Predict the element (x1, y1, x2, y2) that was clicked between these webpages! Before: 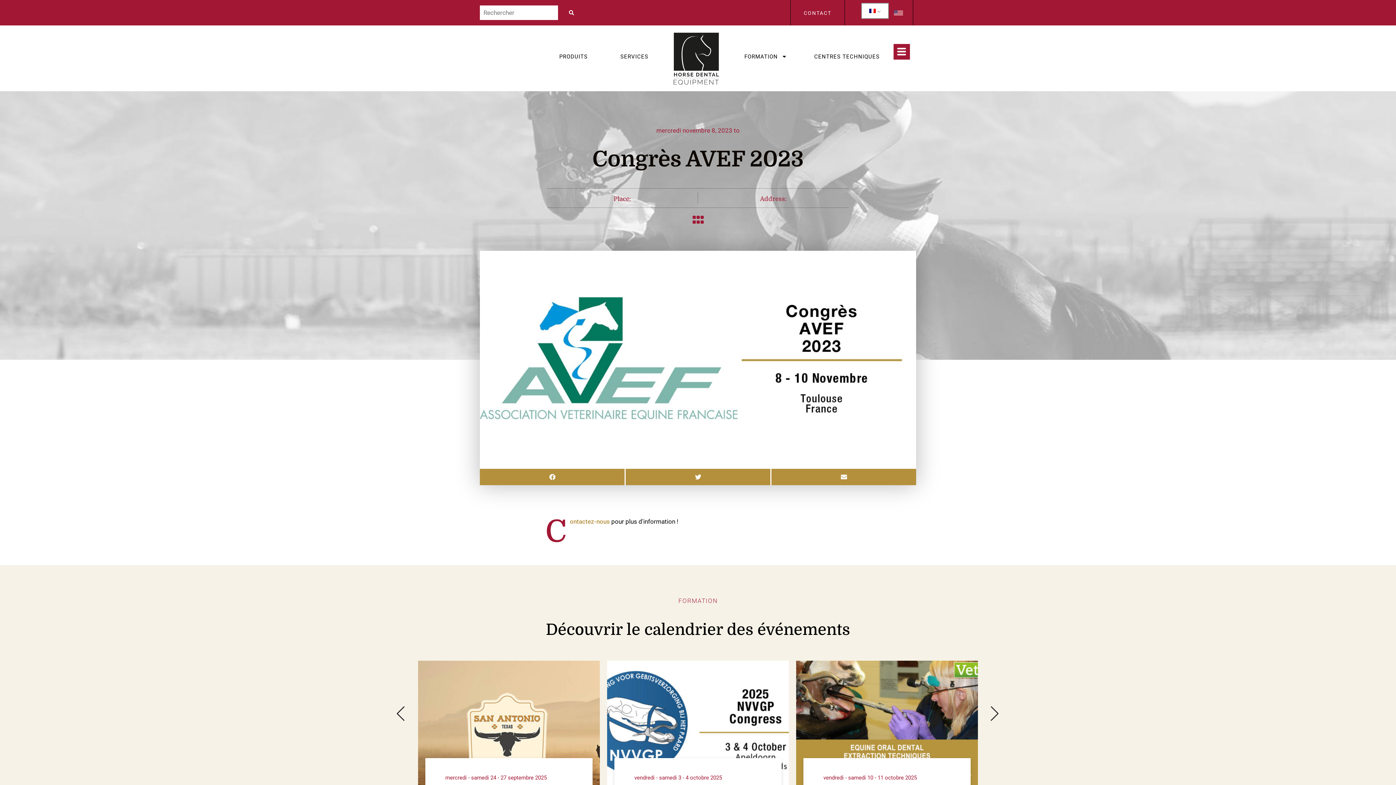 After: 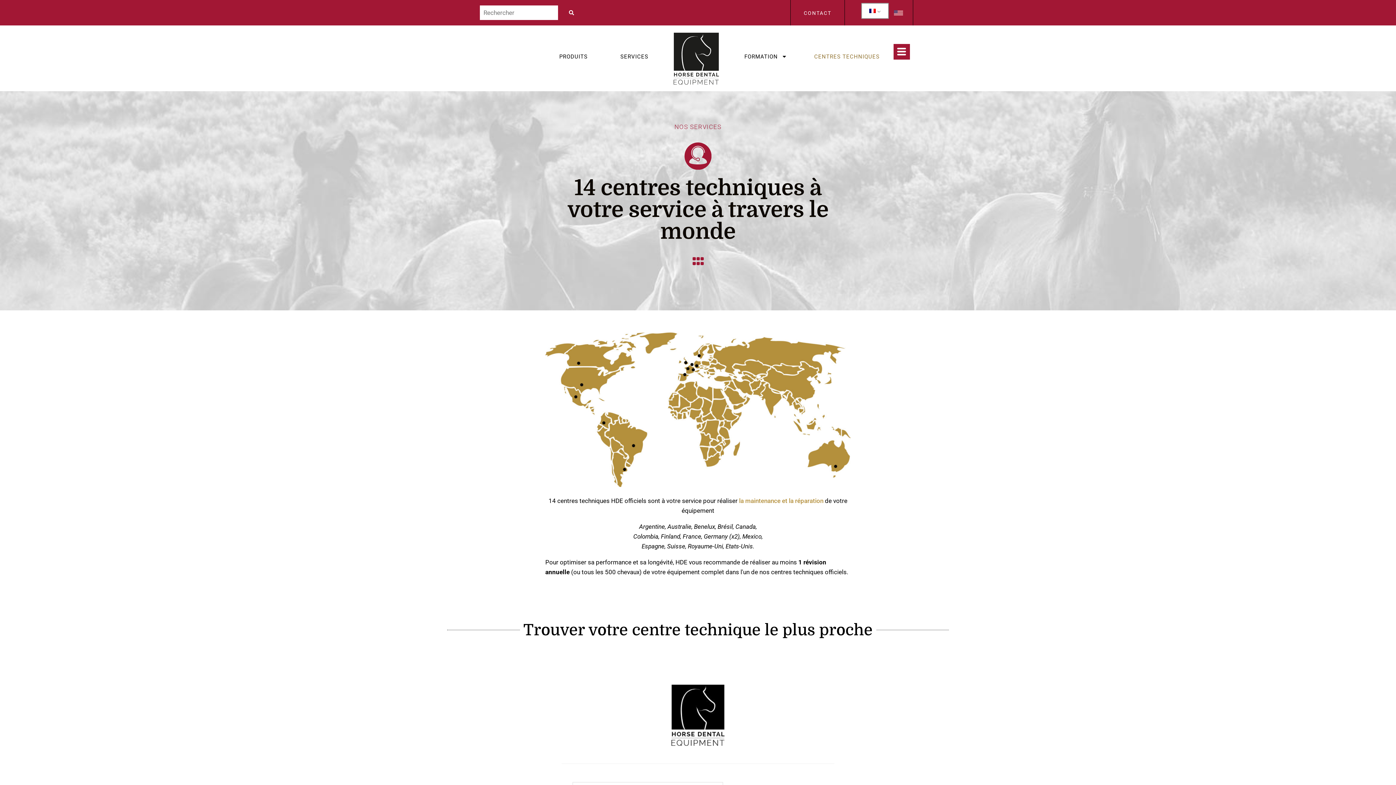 Action: bbox: (807, 48, 887, 64) label: CENTRES TECHNIQUES